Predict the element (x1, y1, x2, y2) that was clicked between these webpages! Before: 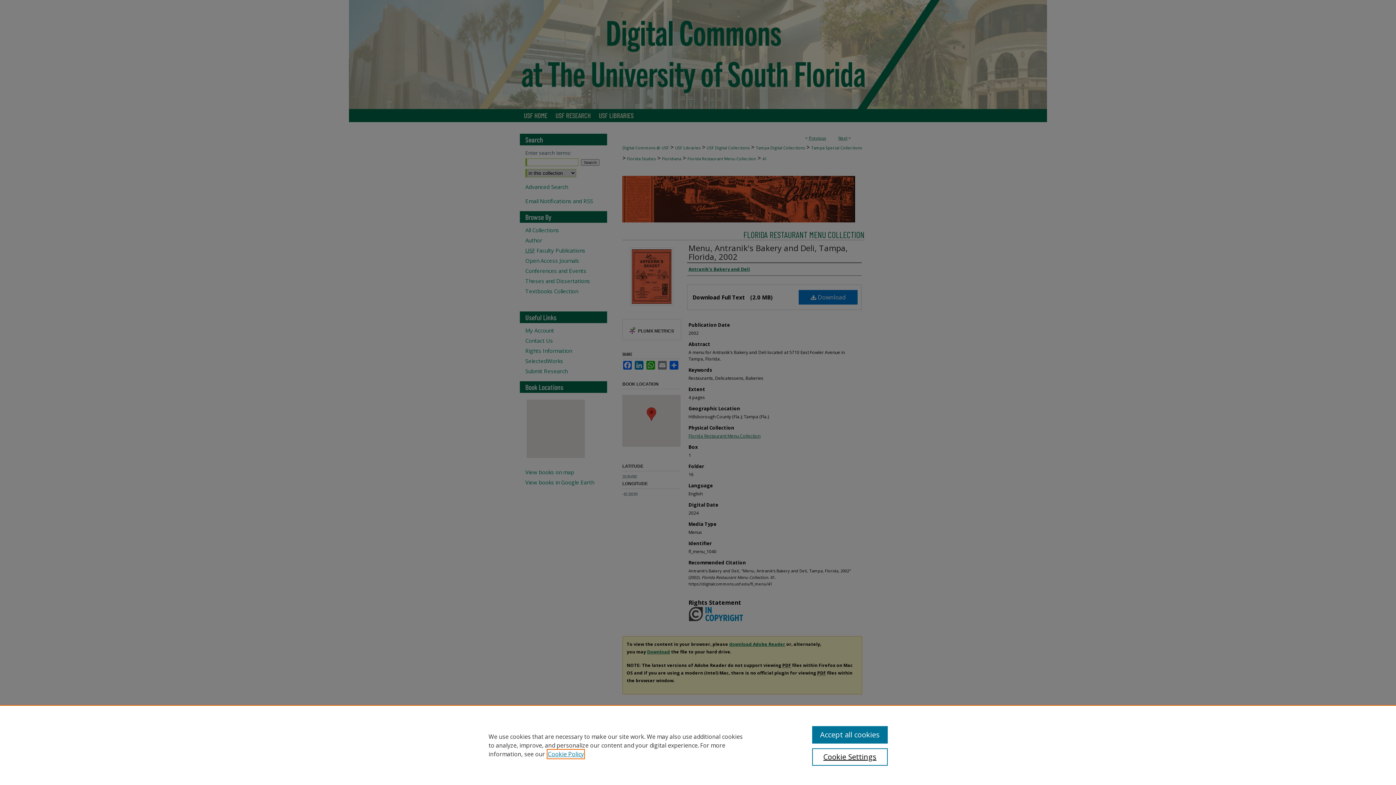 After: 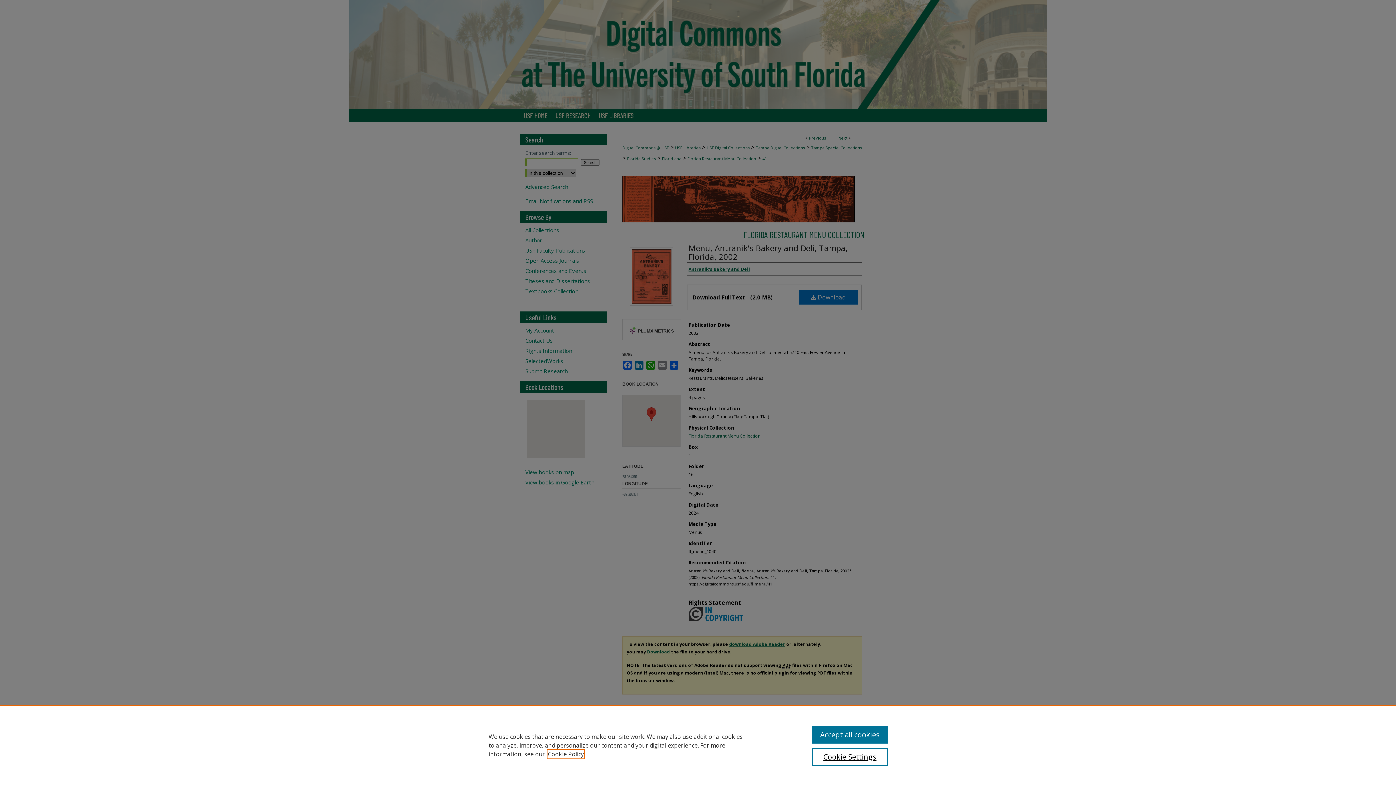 Action: bbox: (548, 750, 584, 758) label: , opens in a new tab